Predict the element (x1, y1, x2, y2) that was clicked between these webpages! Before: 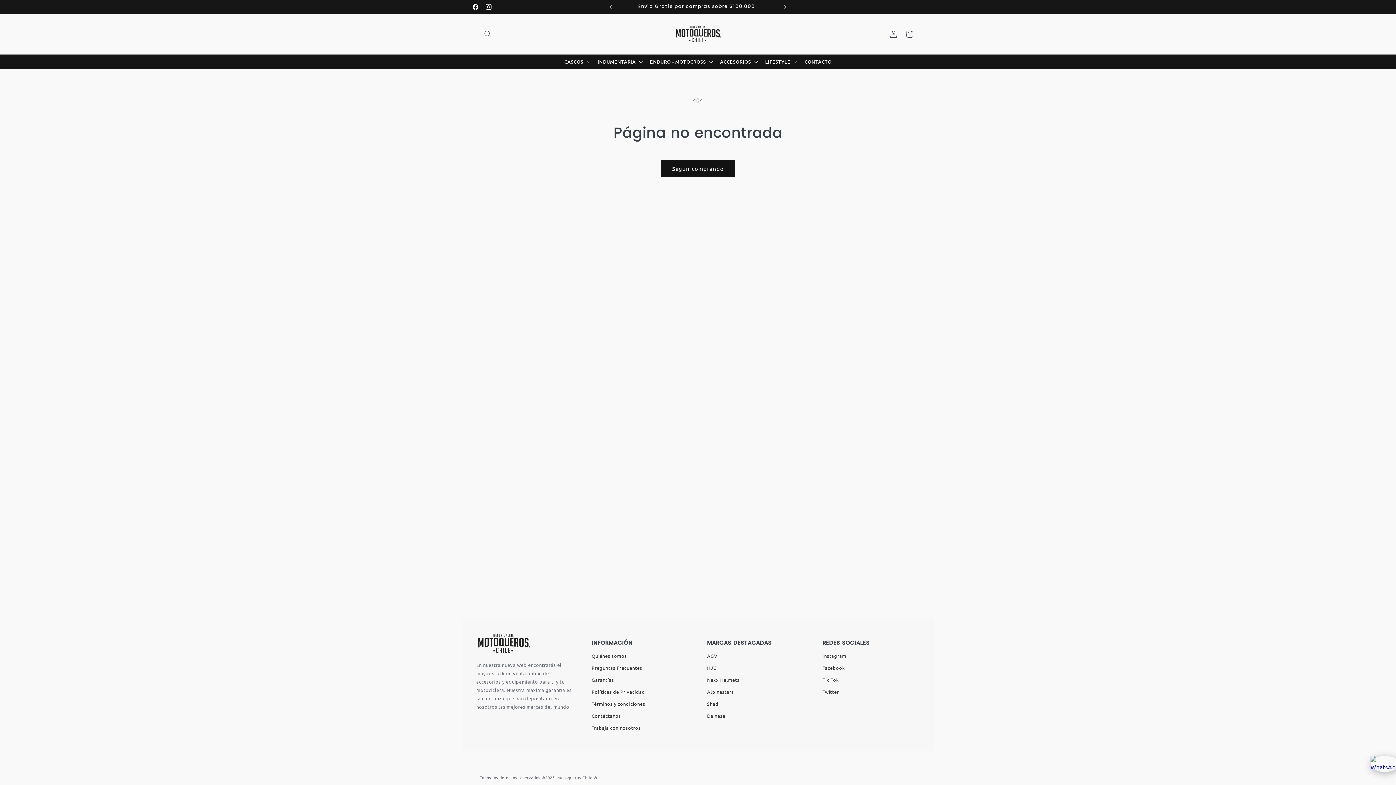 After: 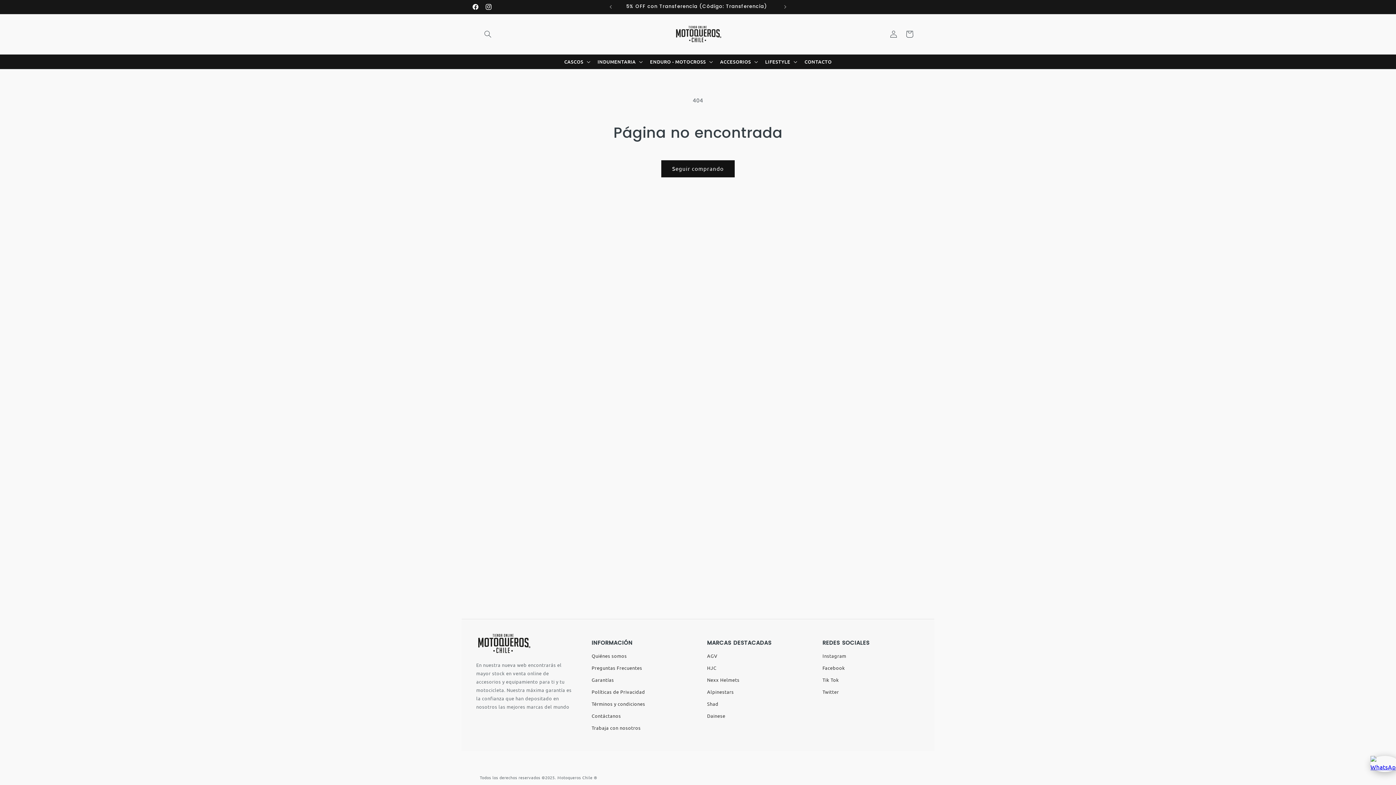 Action: label: Preguntas Frecuentes bbox: (591, 665, 642, 671)